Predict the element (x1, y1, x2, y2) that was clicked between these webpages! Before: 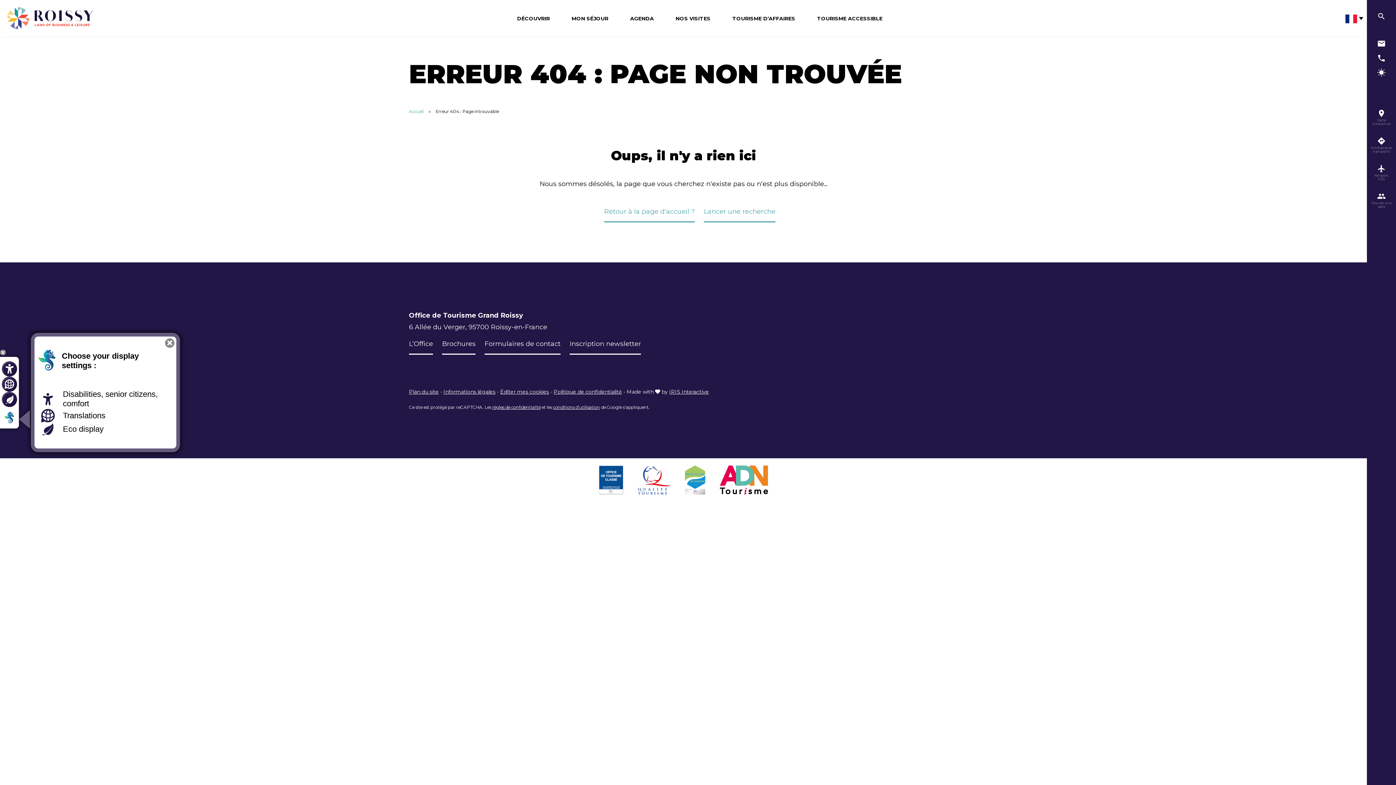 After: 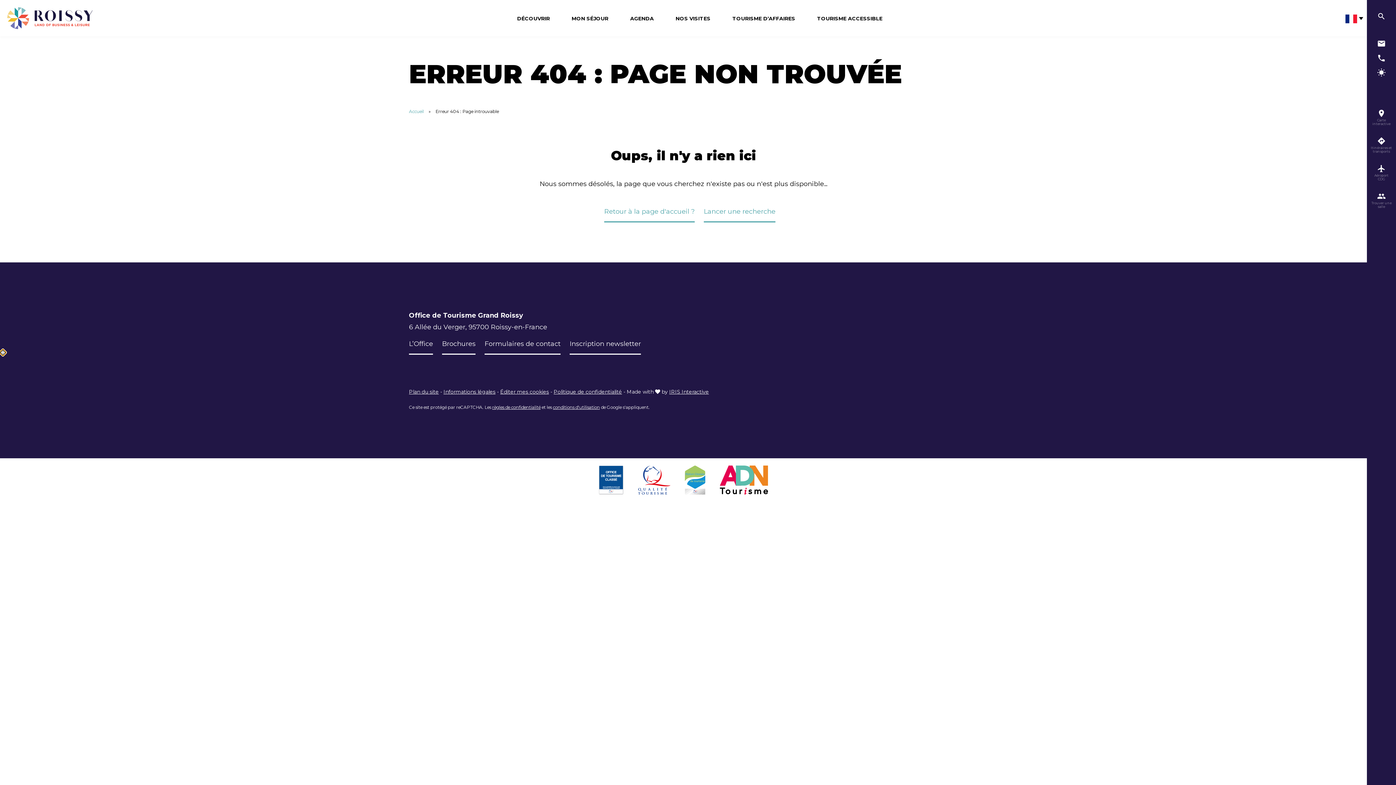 Action: bbox: (0, 349, 5, 355) label: Hide custom display tool